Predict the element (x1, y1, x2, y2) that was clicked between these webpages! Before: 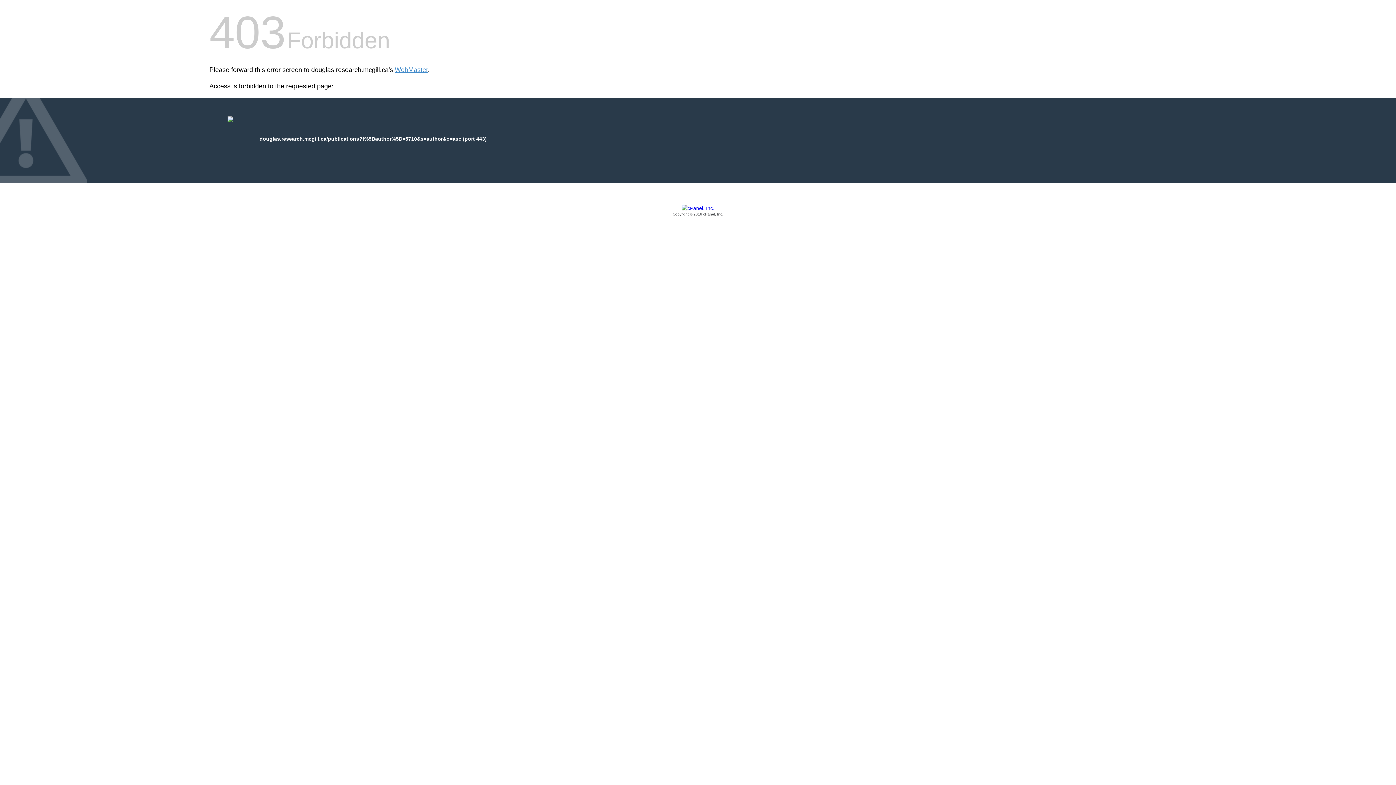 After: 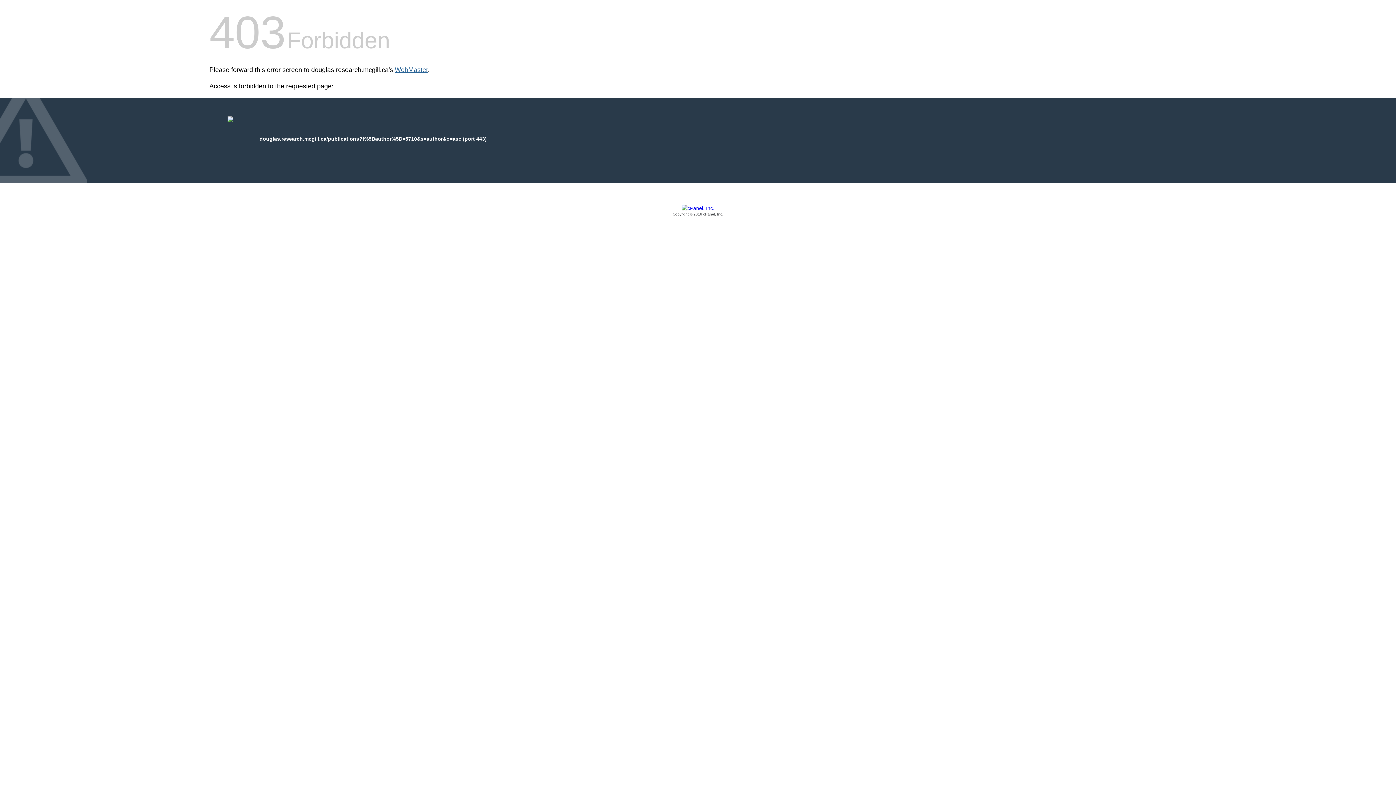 Action: bbox: (394, 66, 428, 73) label: WebMaster